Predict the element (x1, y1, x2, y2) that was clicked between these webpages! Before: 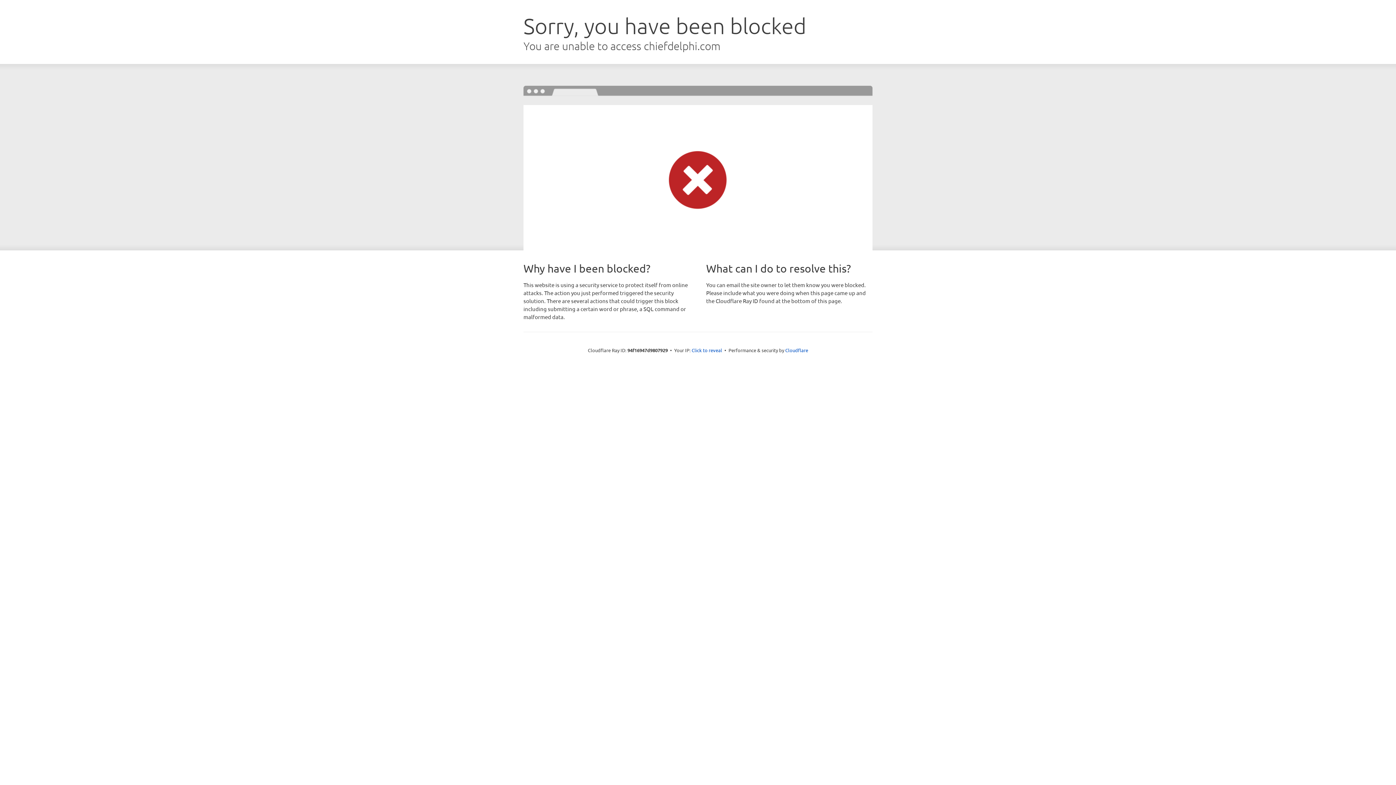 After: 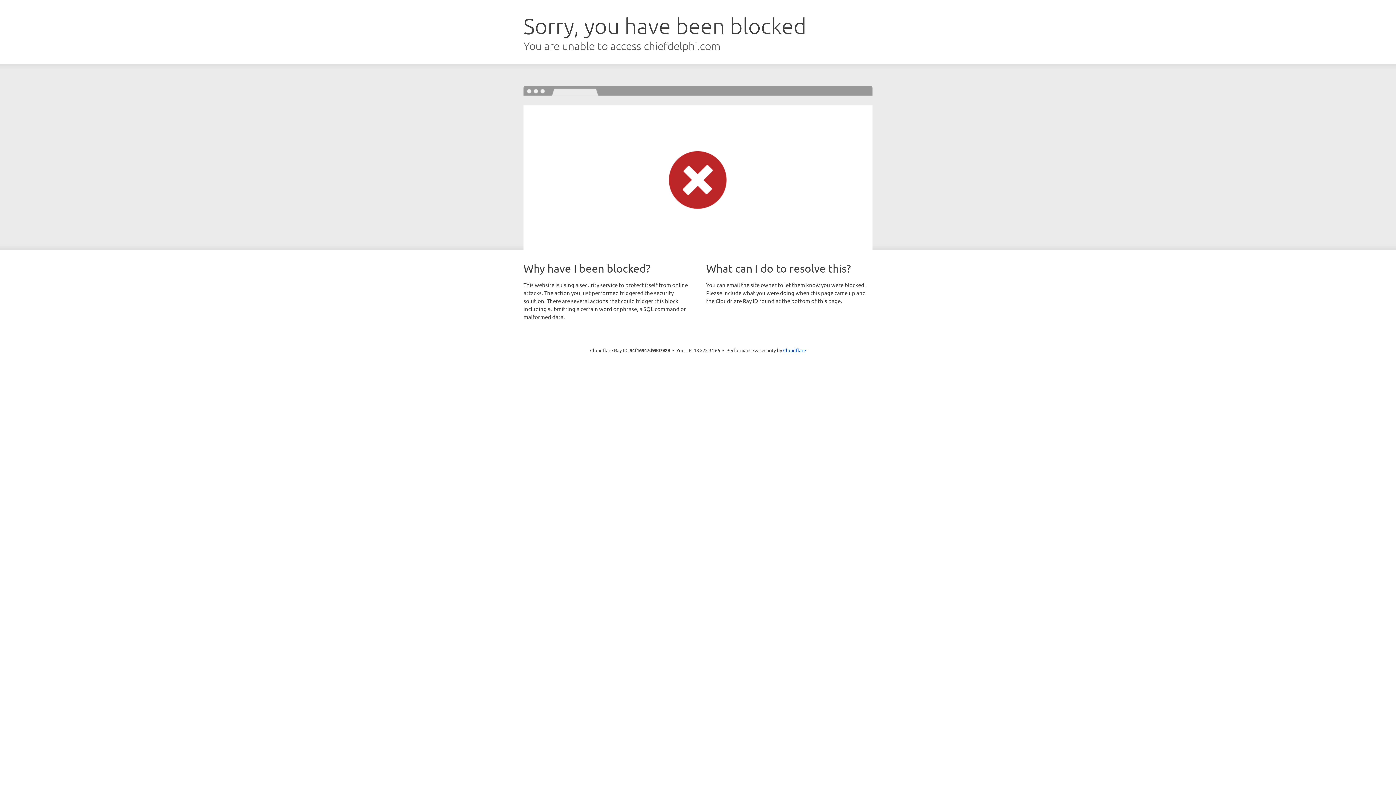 Action: bbox: (691, 346, 722, 353) label: Click to reveal